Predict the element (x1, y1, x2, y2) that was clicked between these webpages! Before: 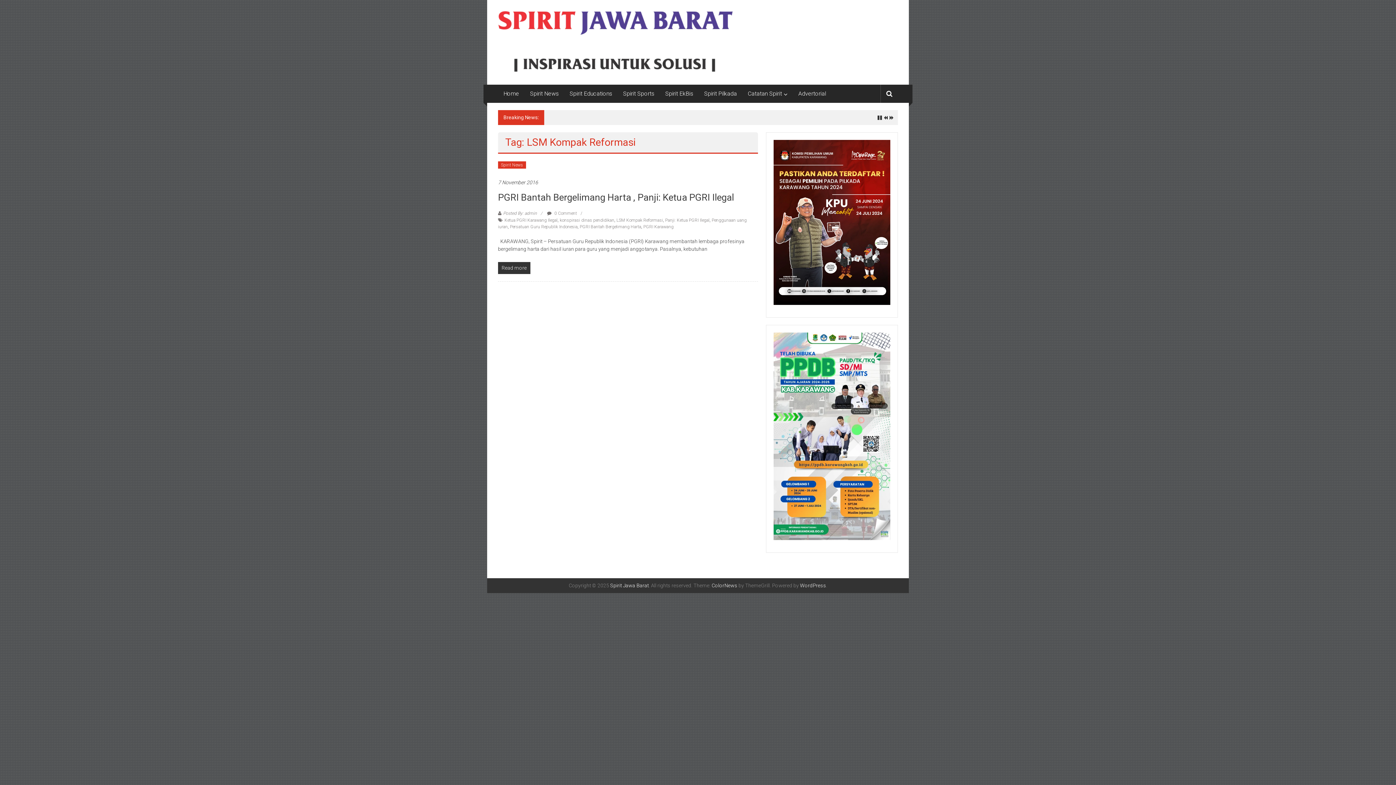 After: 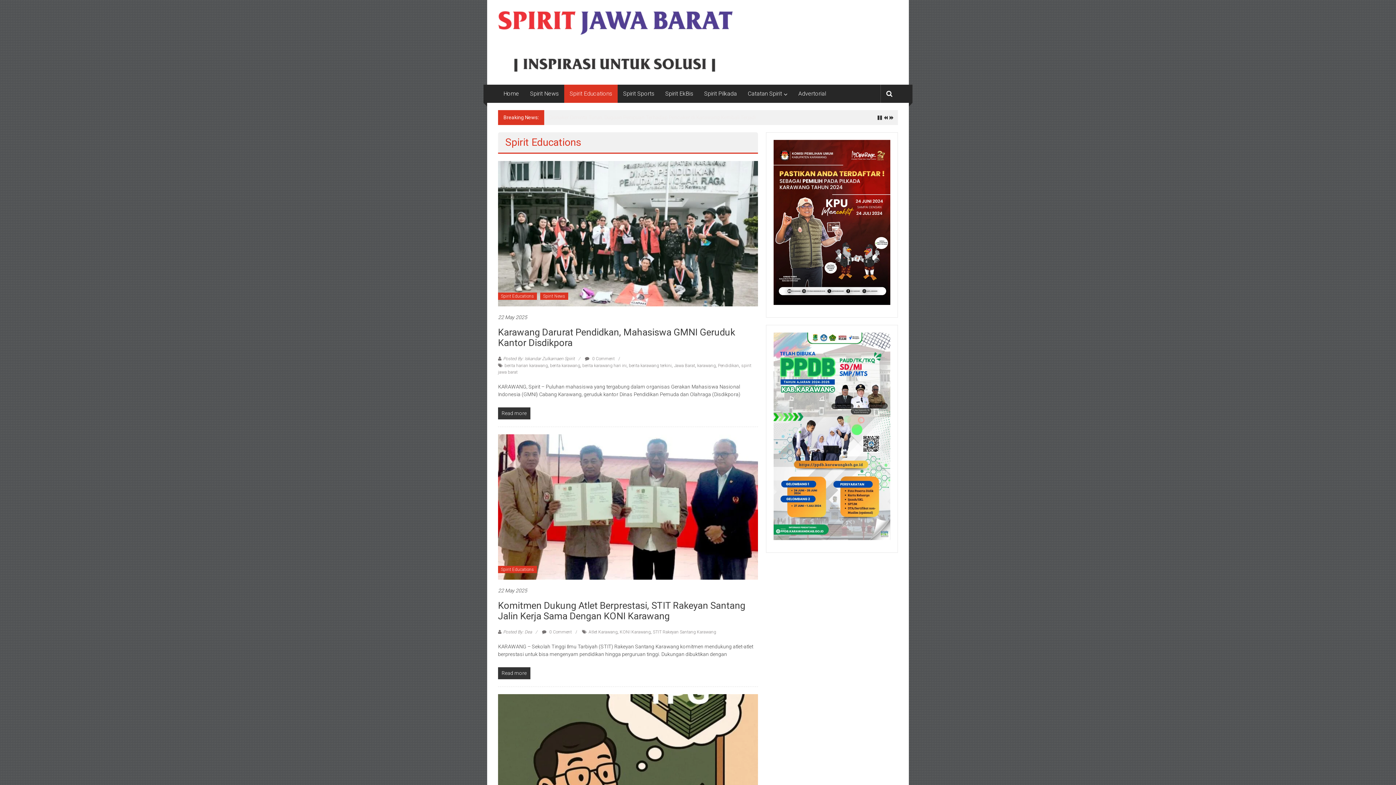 Action: label: Spirit Educations bbox: (569, 84, 612, 102)